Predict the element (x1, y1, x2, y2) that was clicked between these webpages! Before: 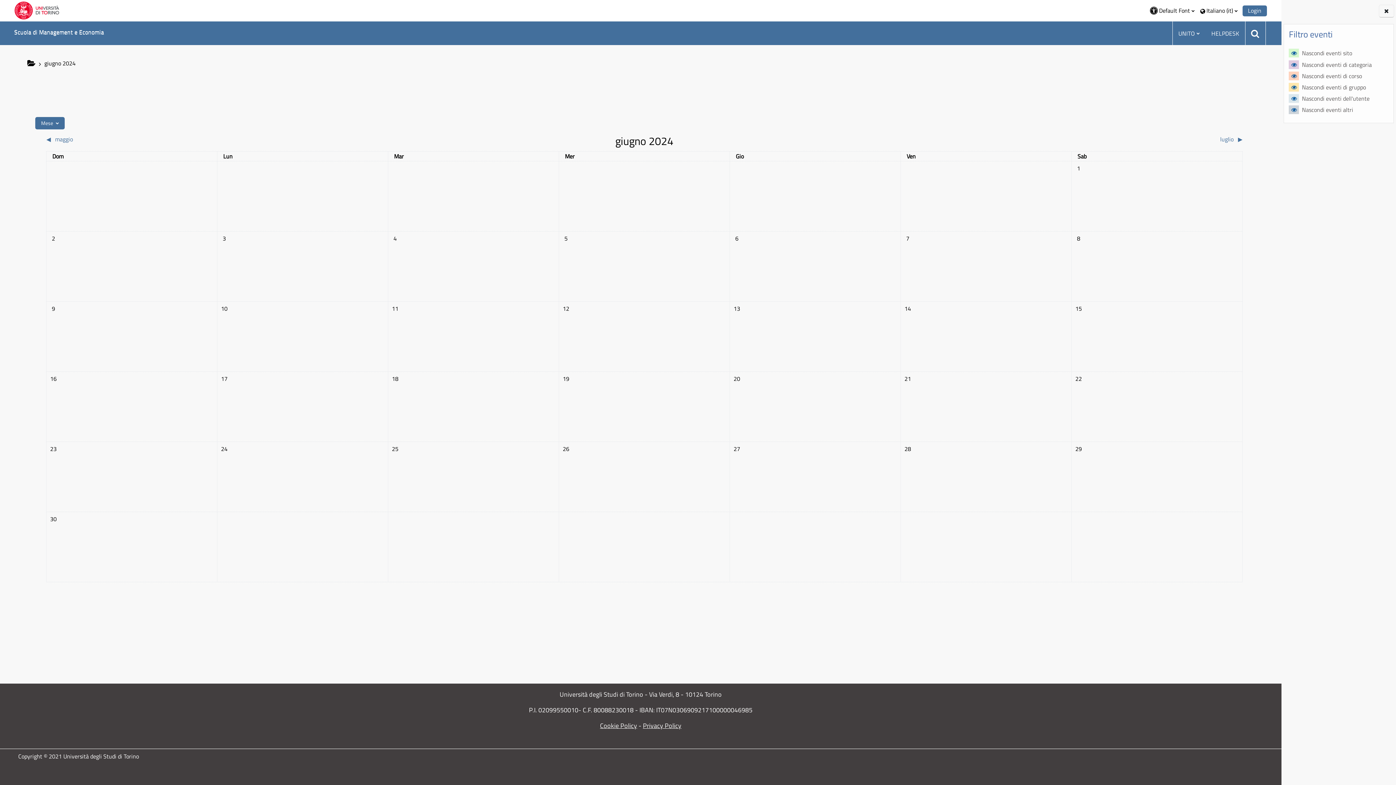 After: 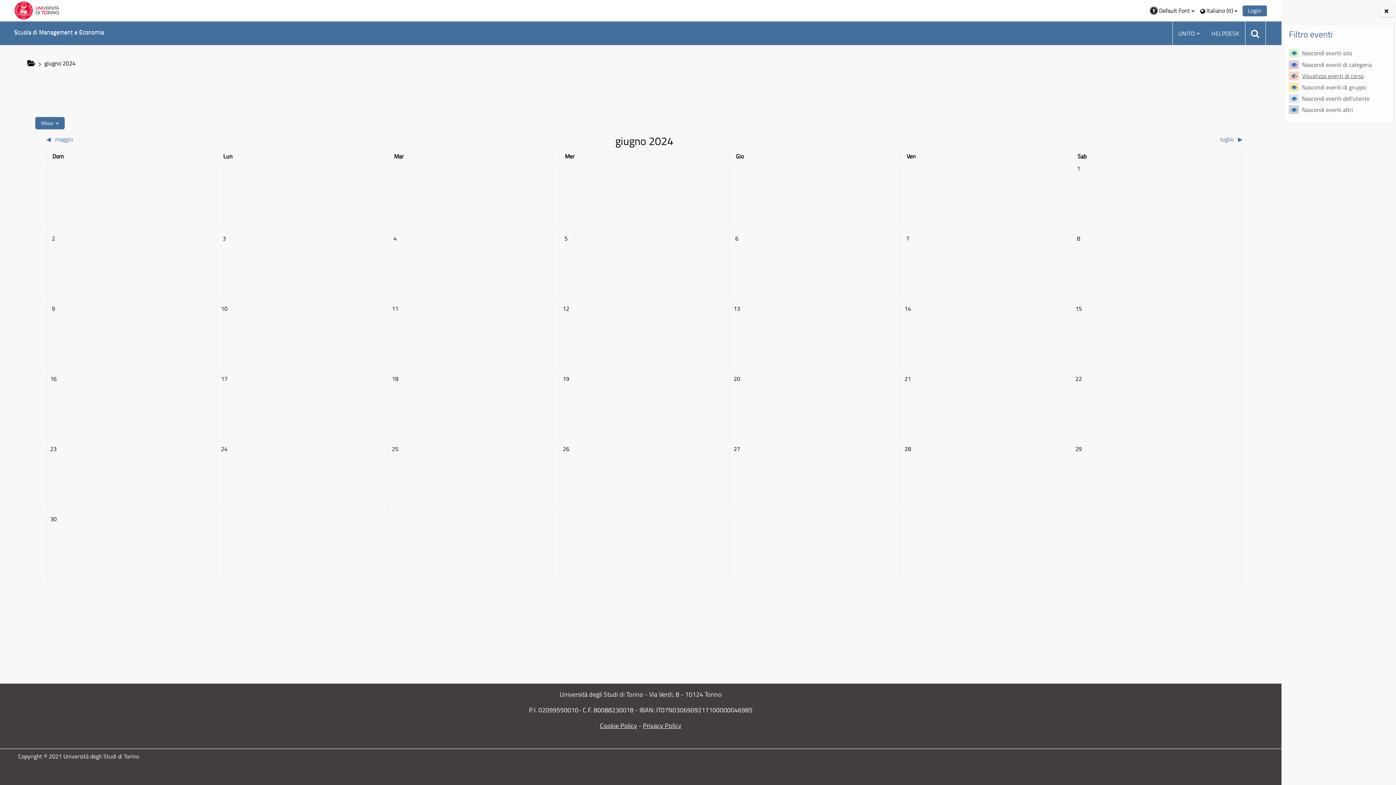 Action: label:    Nascondi eventi di corso bbox: (1289, 71, 1362, 80)